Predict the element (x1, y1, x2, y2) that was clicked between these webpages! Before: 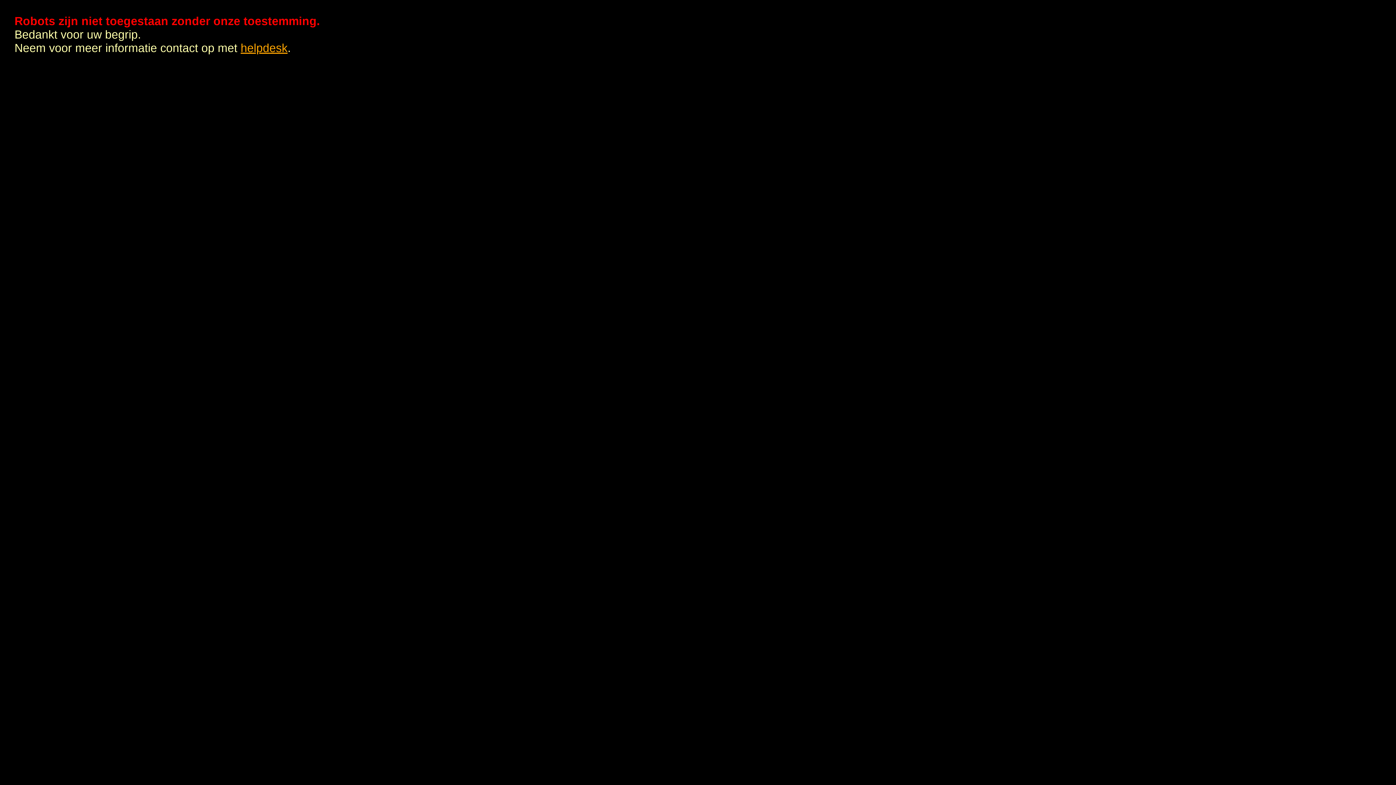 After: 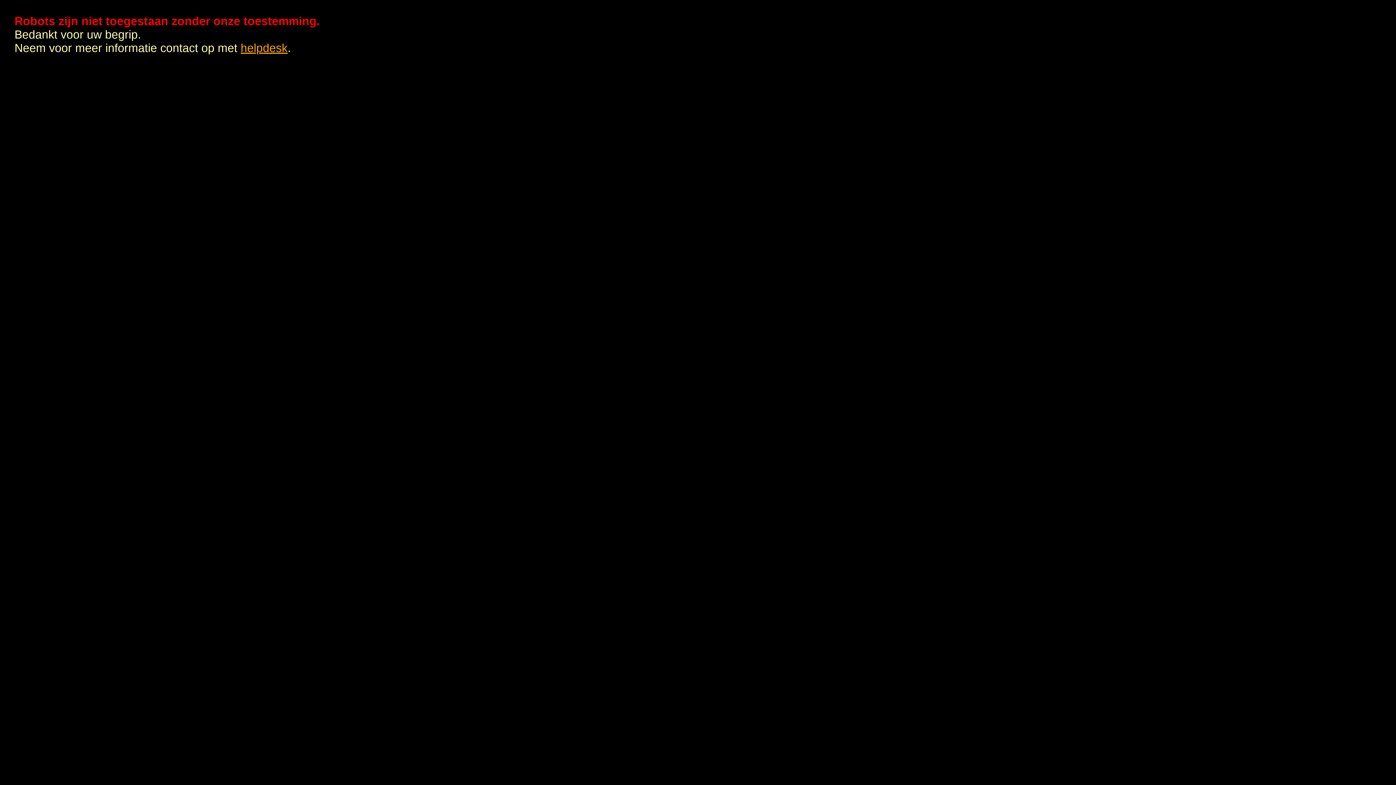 Action: label: helpdesk bbox: (240, 41, 287, 54)